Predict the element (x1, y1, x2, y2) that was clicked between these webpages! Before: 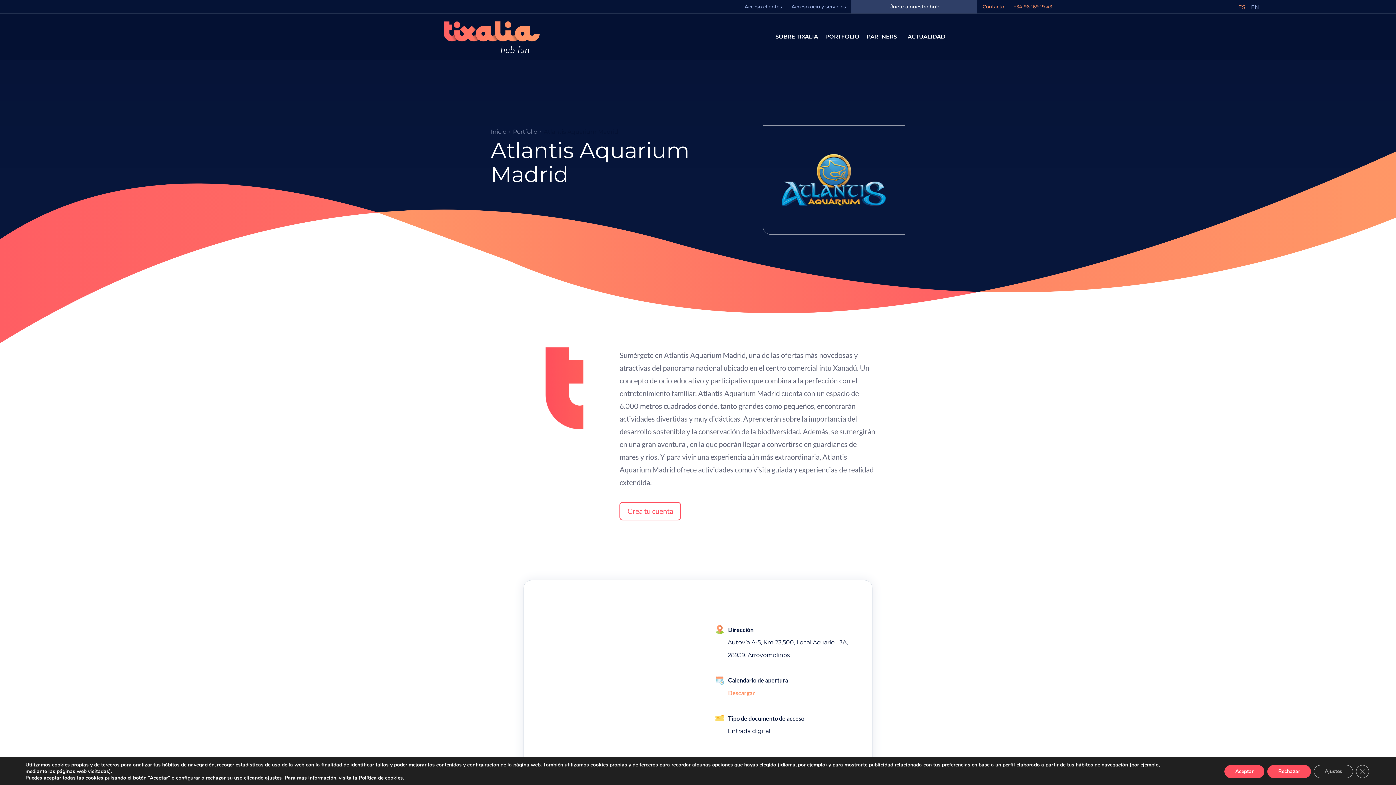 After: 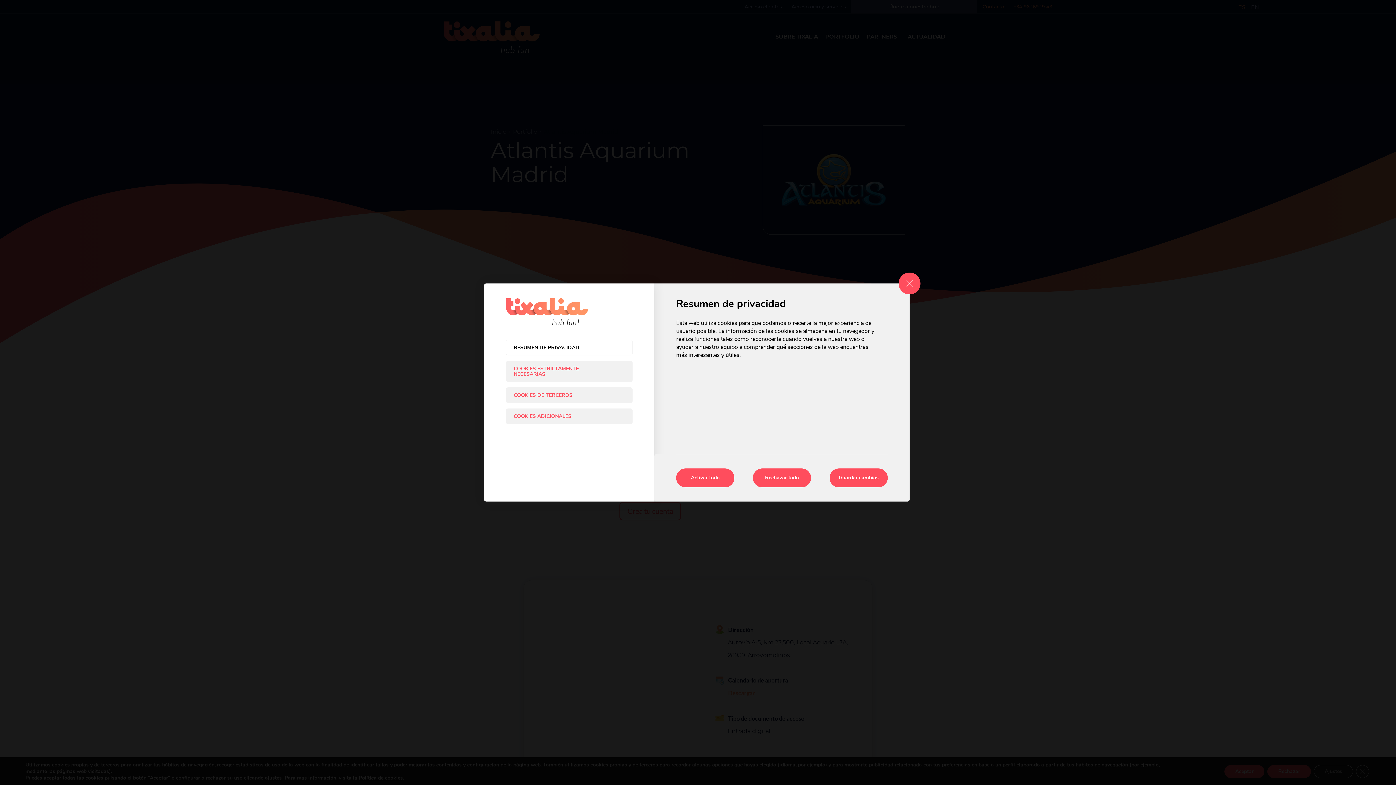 Action: label: Ajustes bbox: (1314, 765, 1353, 778)